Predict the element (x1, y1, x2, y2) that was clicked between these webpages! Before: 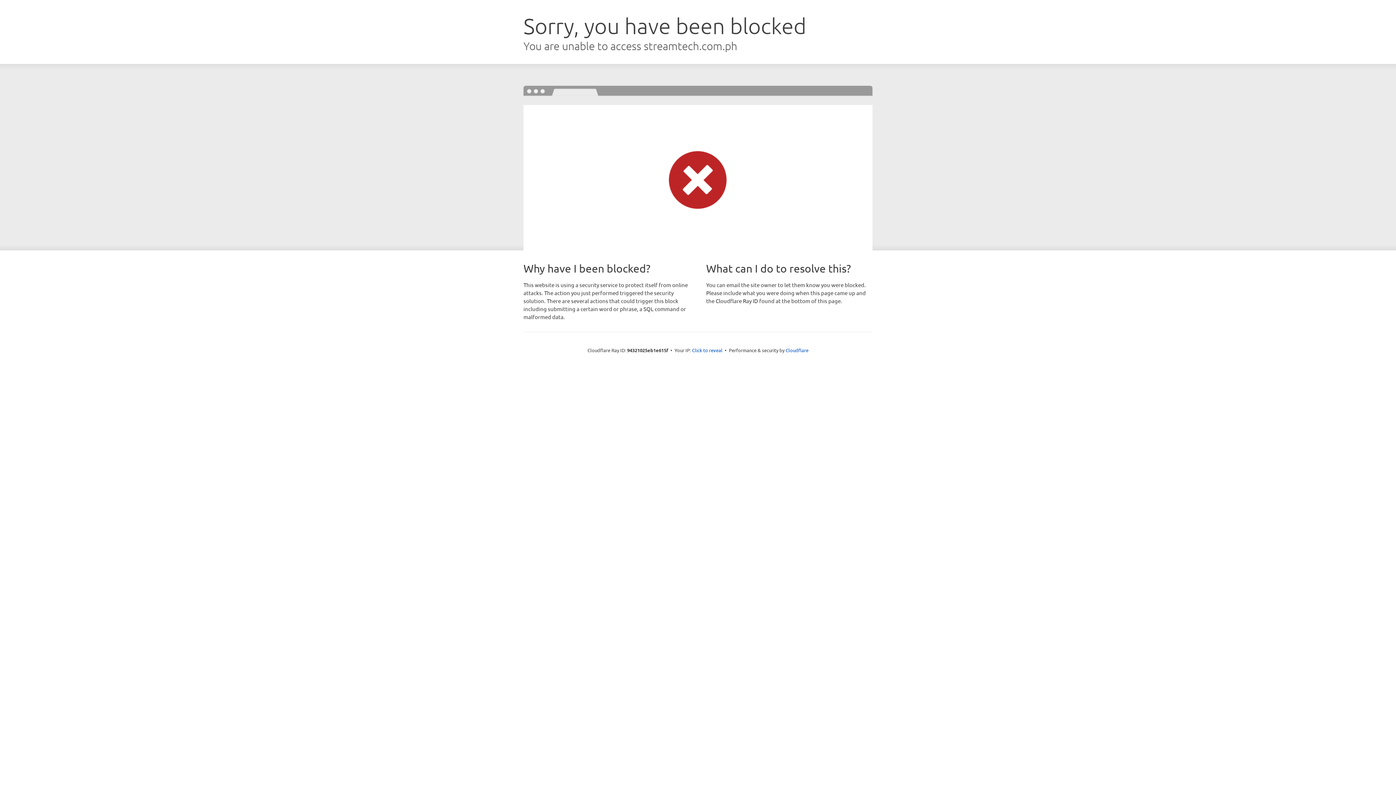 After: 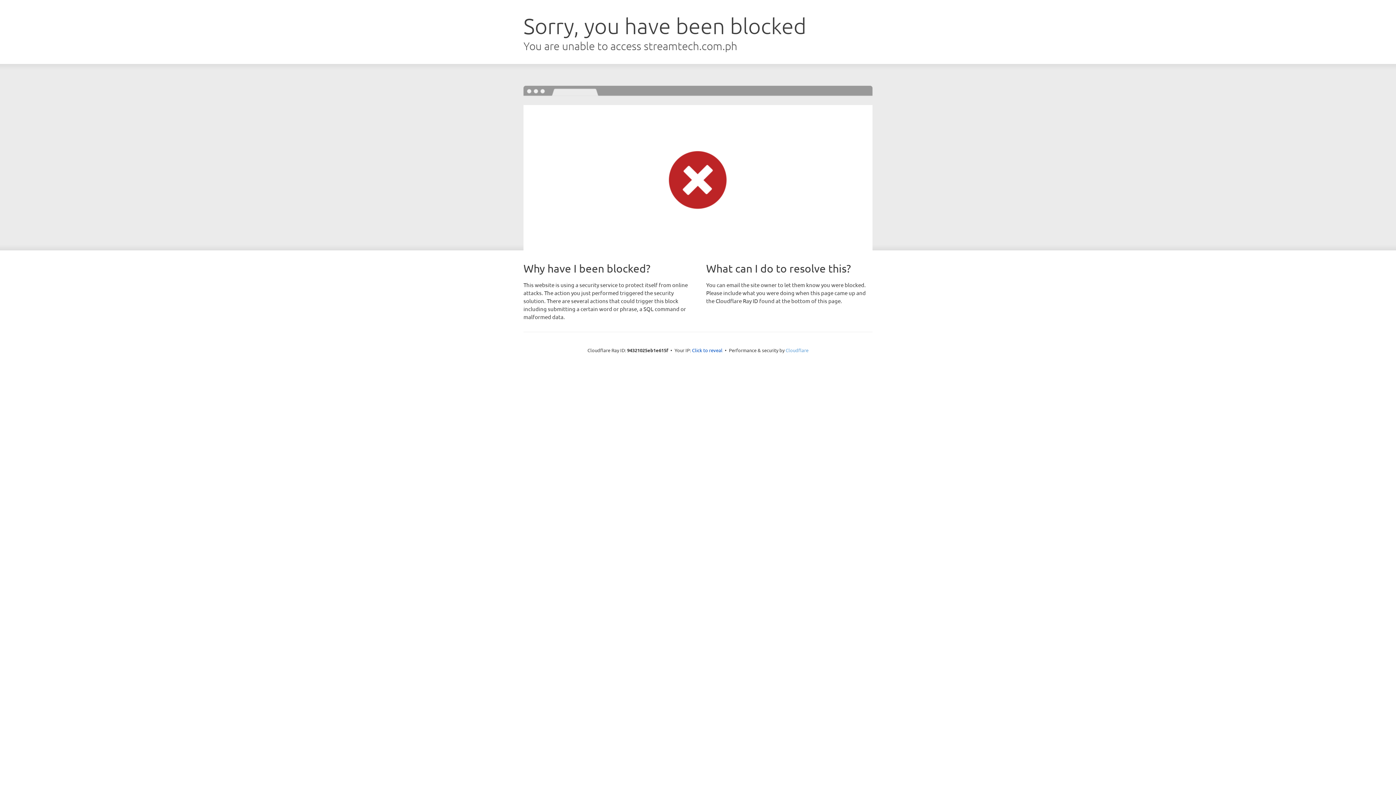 Action: bbox: (785, 347, 808, 353) label: Cloudflare